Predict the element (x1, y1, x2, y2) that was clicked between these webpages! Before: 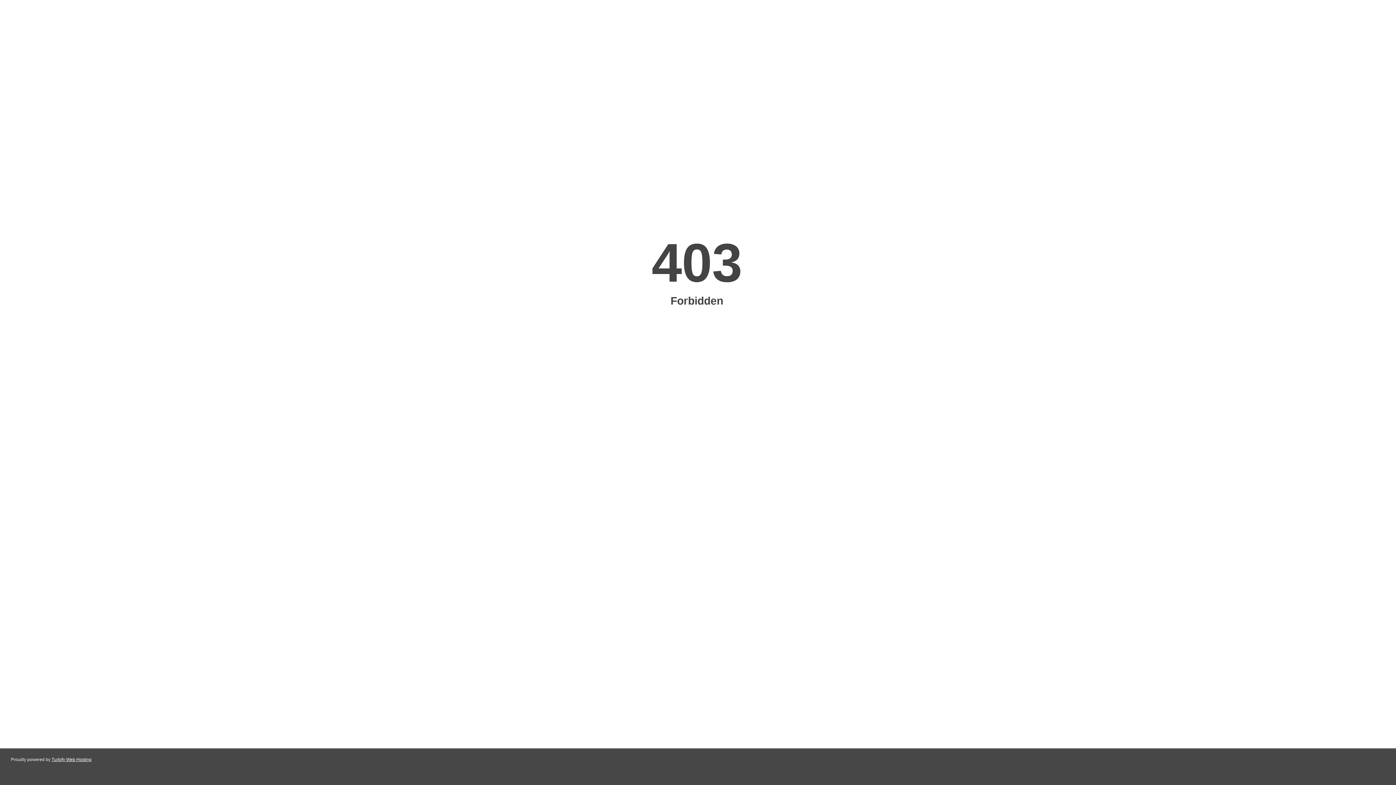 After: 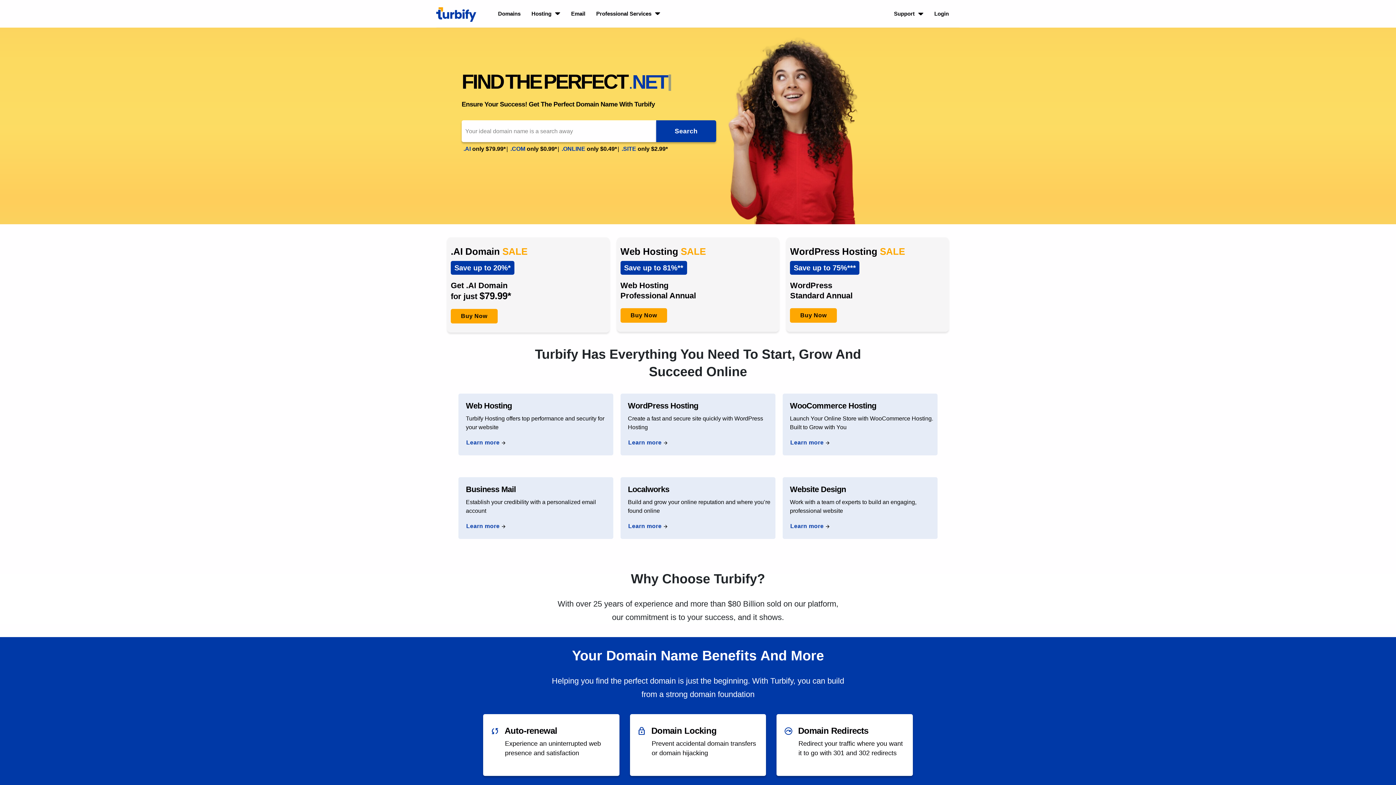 Action: label: Turbify Web Hosting bbox: (51, 757, 91, 762)